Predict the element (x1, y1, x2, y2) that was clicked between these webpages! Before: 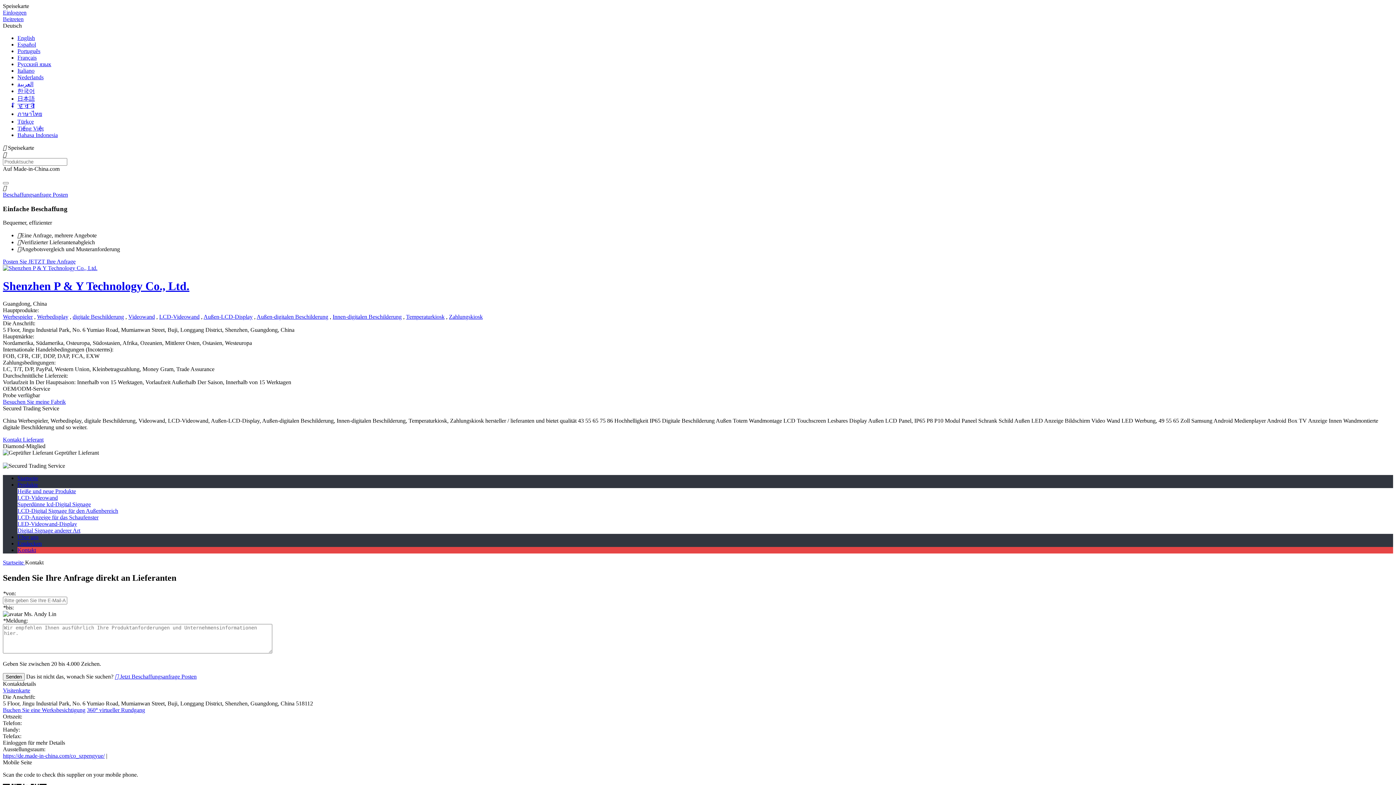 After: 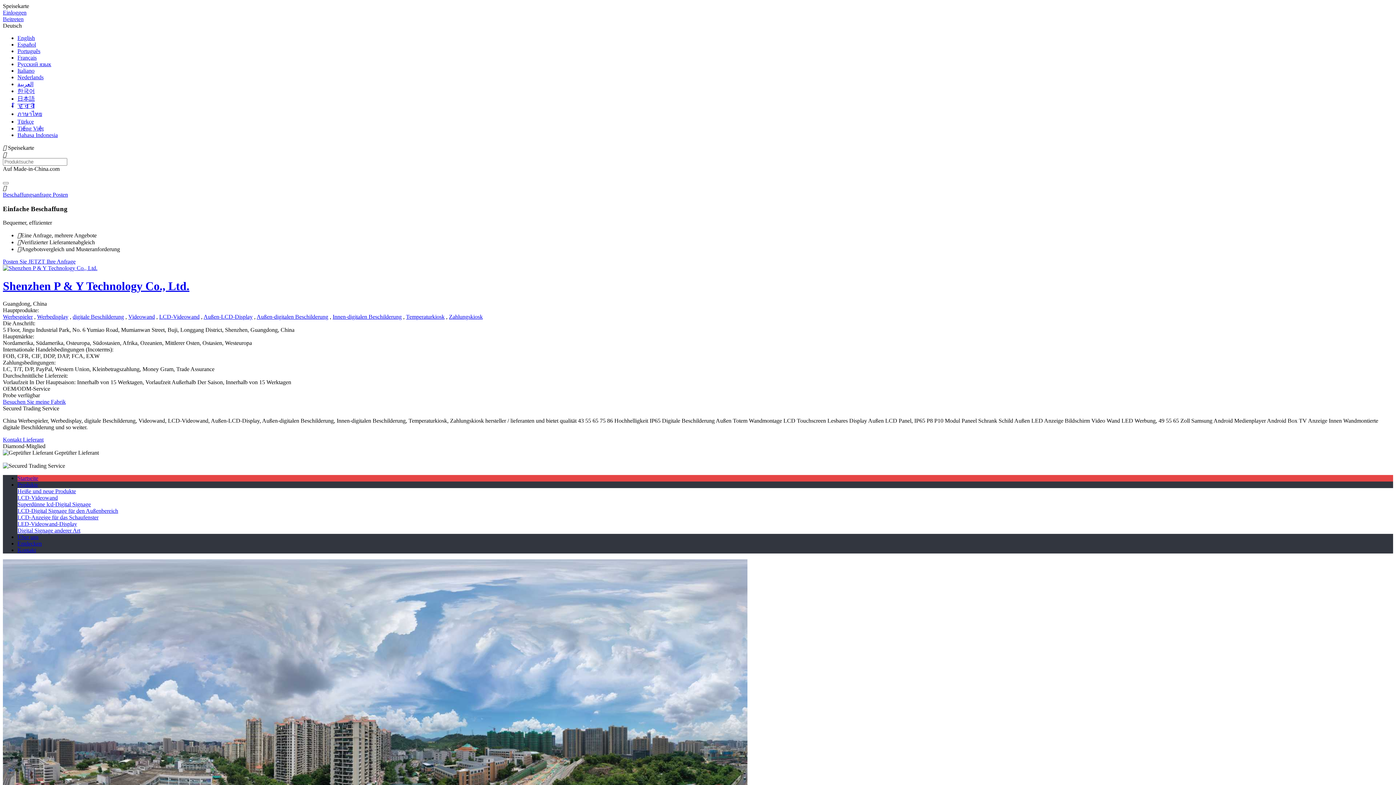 Action: bbox: (17, 475, 38, 481) label: Startseite